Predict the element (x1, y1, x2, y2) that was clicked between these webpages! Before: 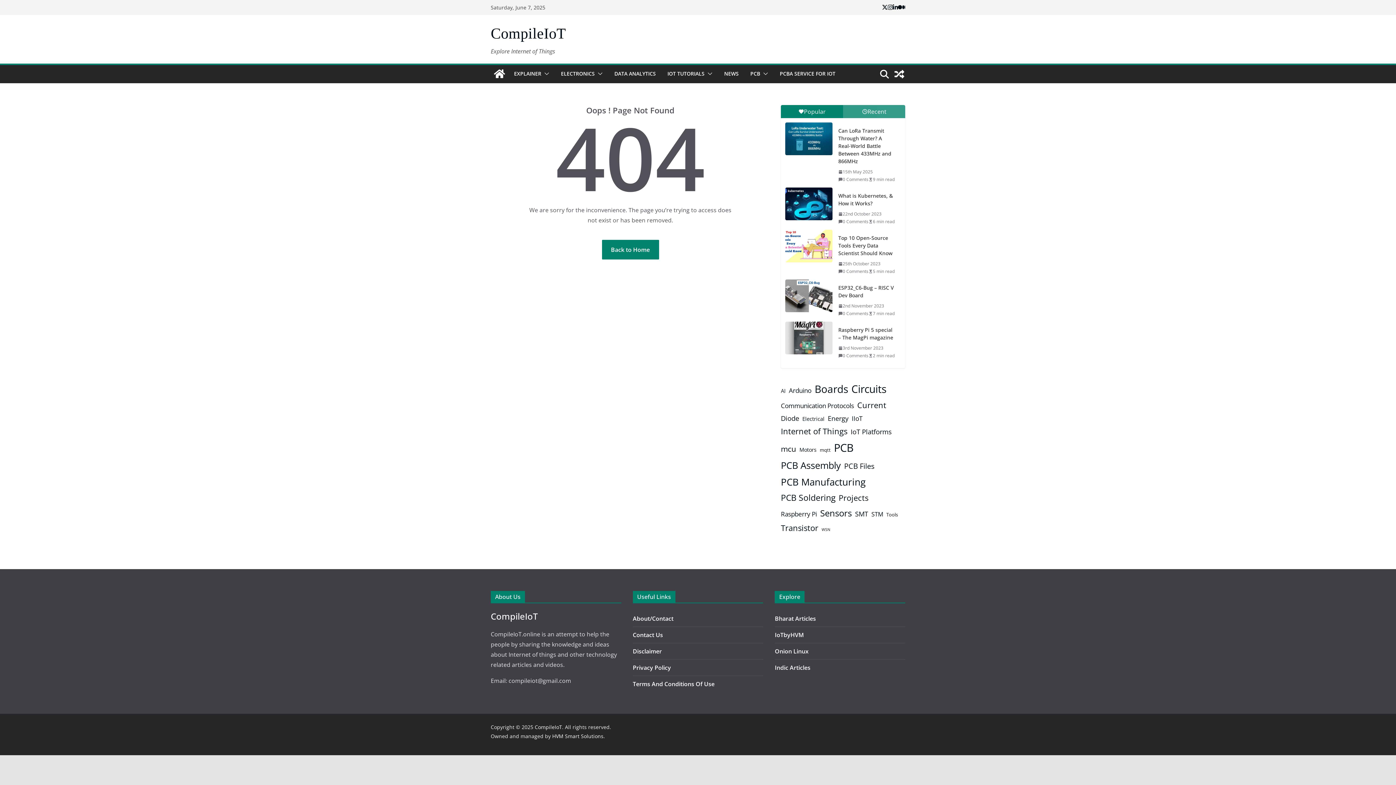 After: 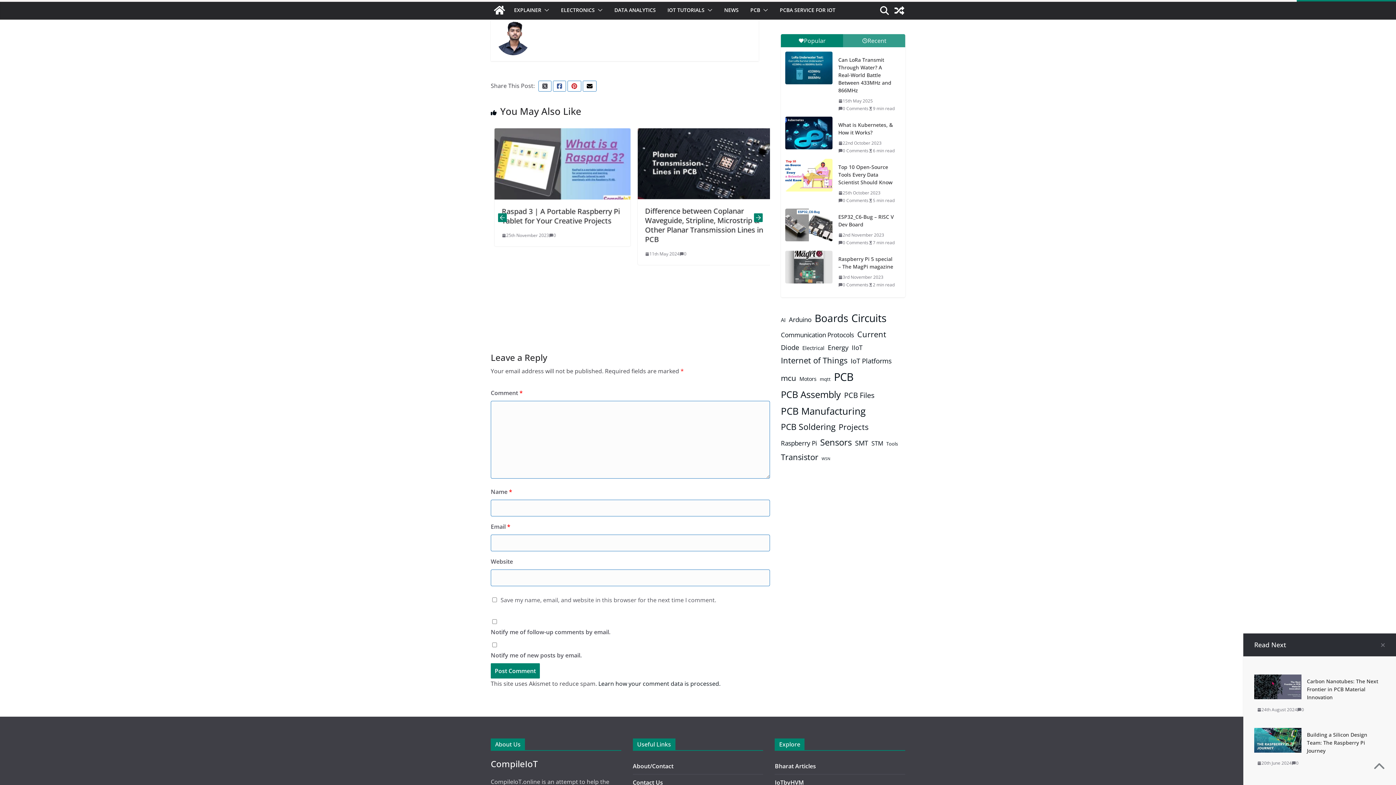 Action: bbox: (838, 352, 868, 359) label: 0 Comments